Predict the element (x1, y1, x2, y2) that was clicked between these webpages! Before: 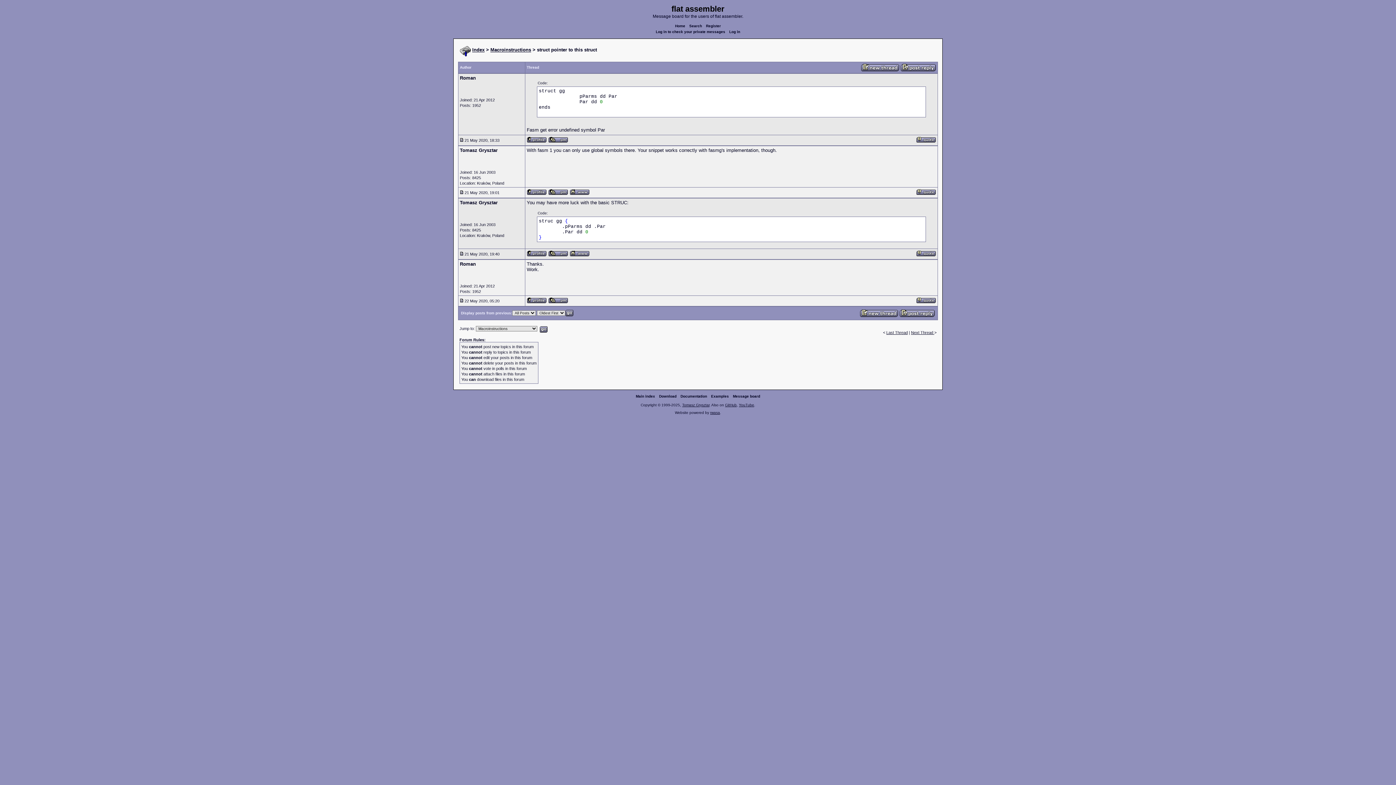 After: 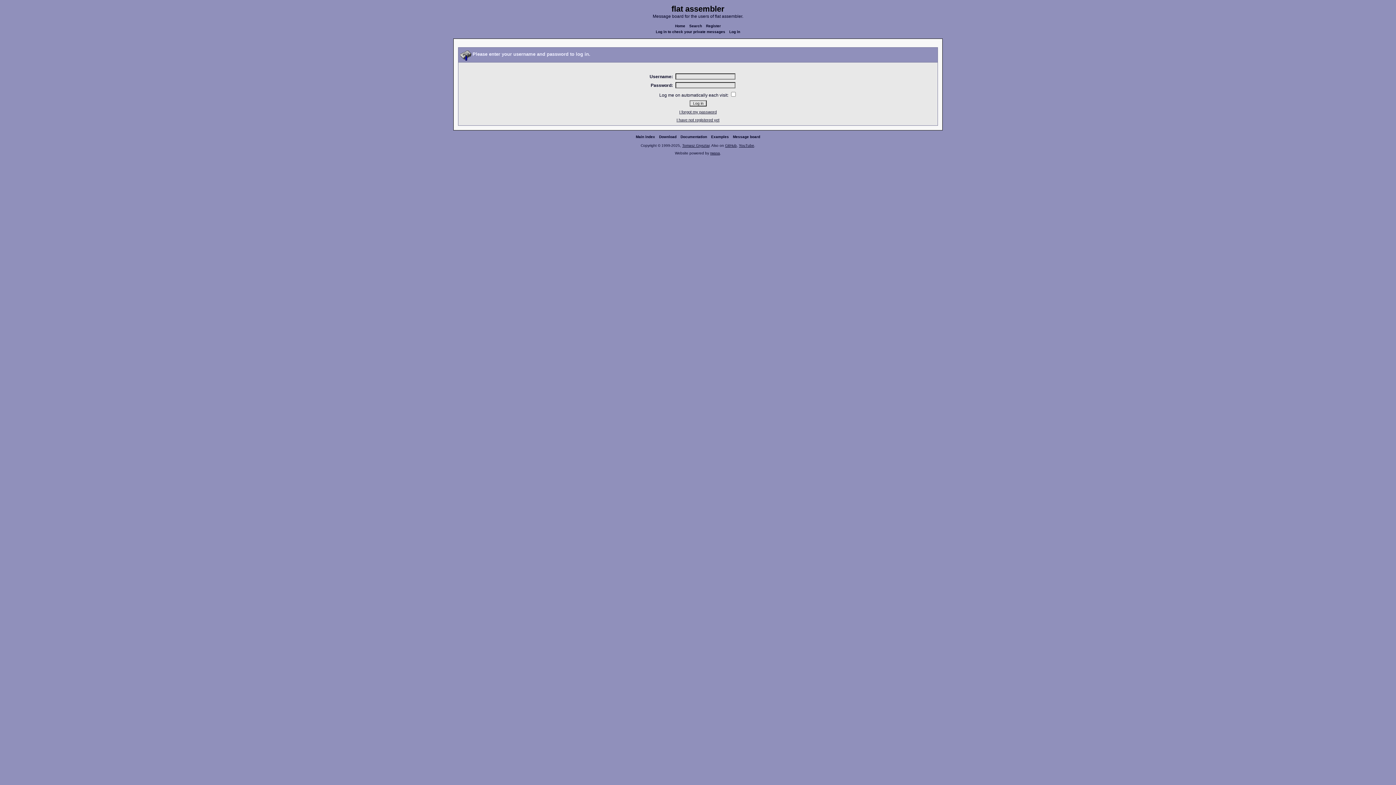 Action: bbox: (548, 138, 568, 144)